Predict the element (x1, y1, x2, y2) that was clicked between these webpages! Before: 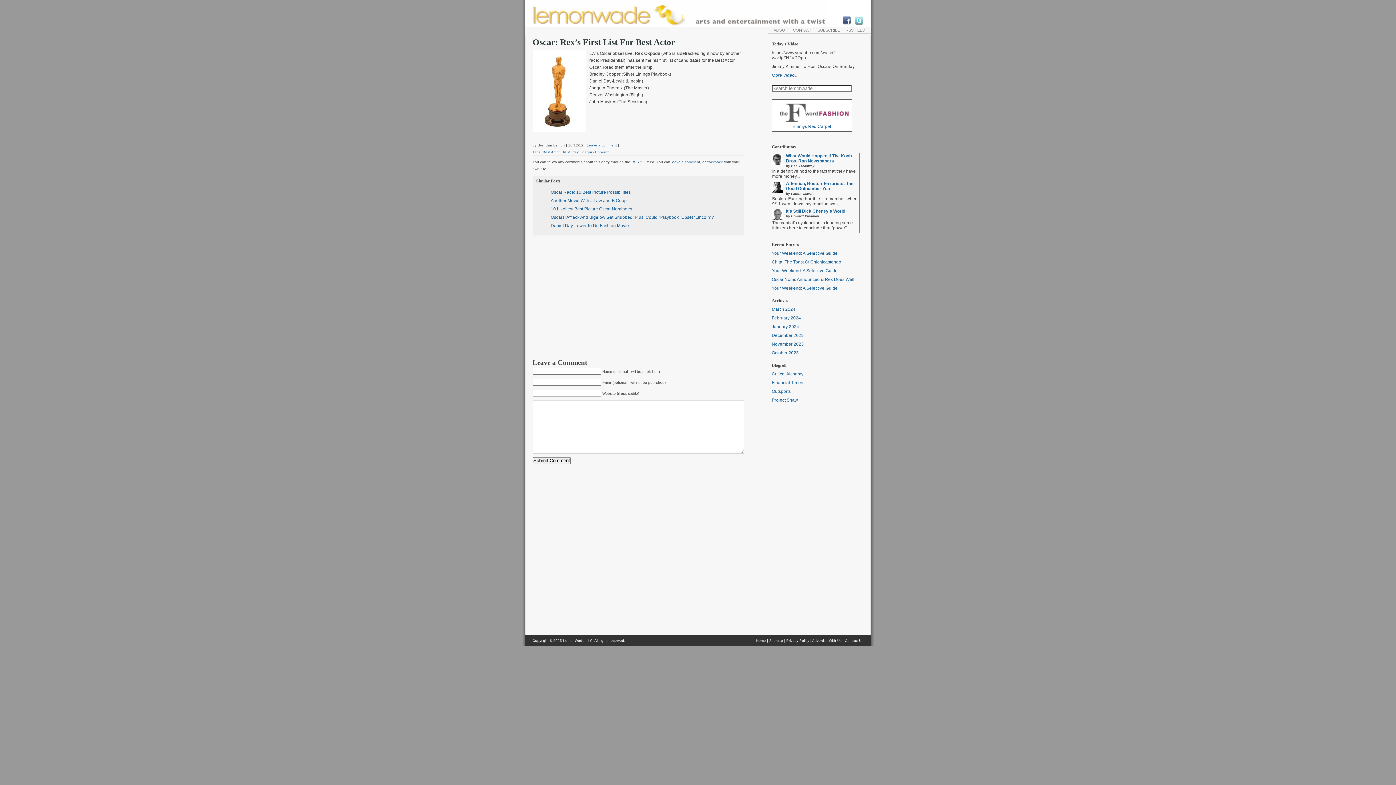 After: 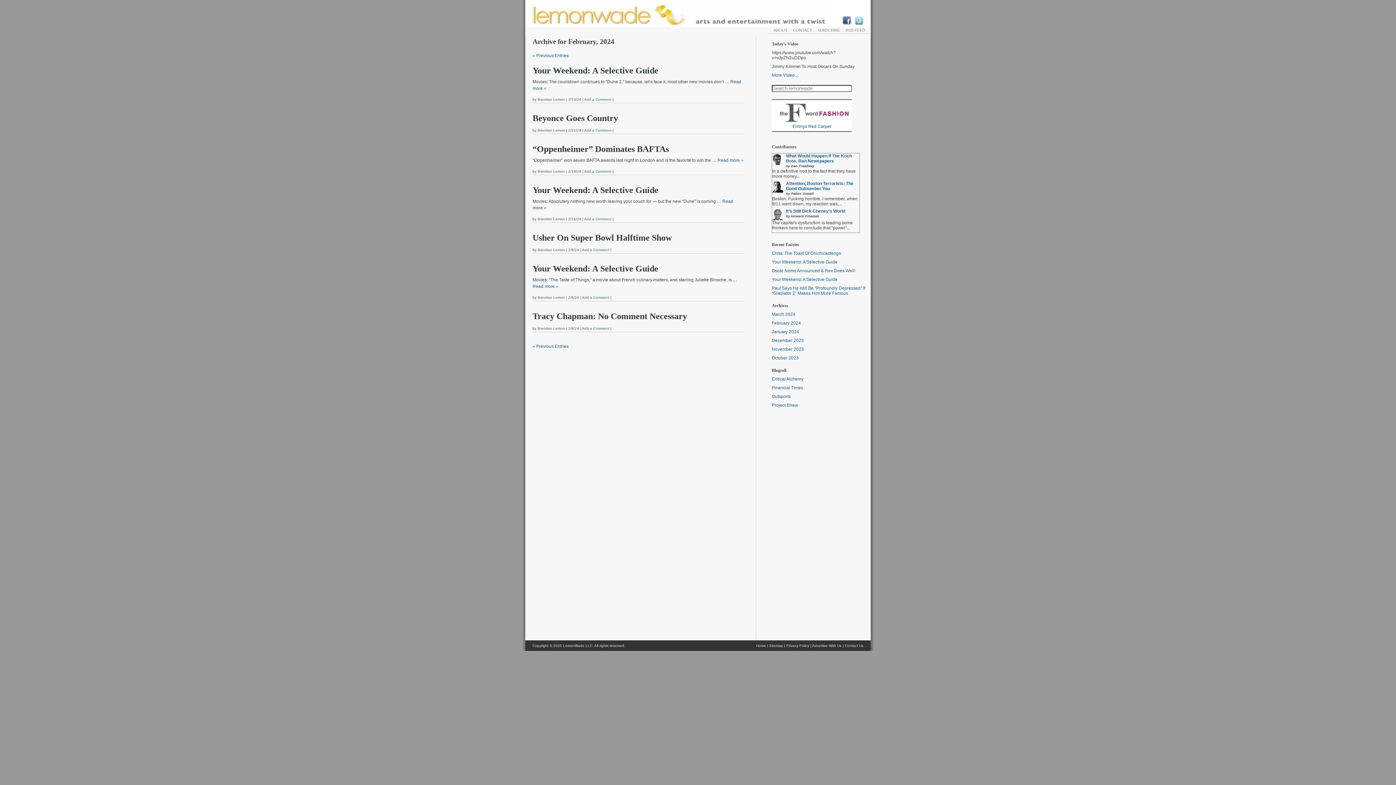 Action: bbox: (772, 315, 801, 320) label: February 2024